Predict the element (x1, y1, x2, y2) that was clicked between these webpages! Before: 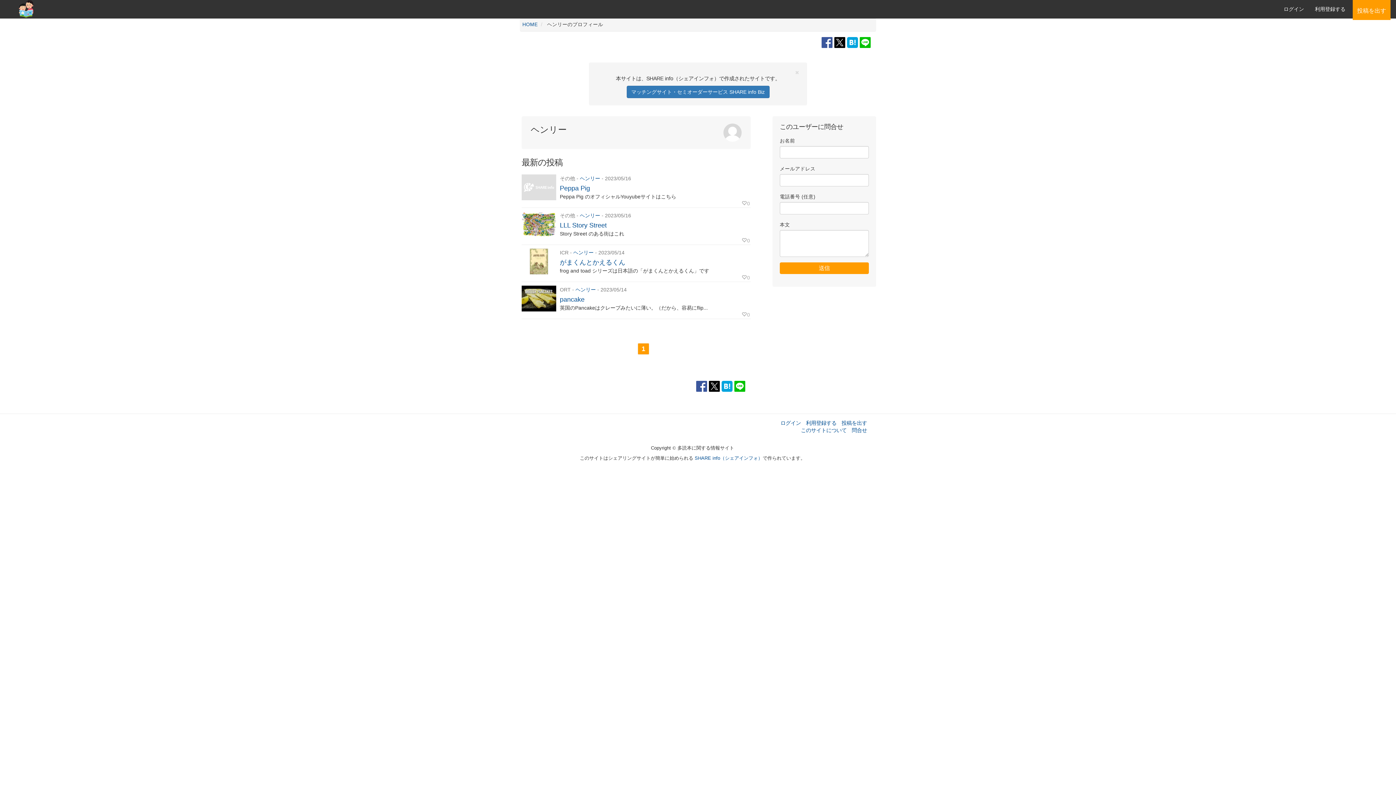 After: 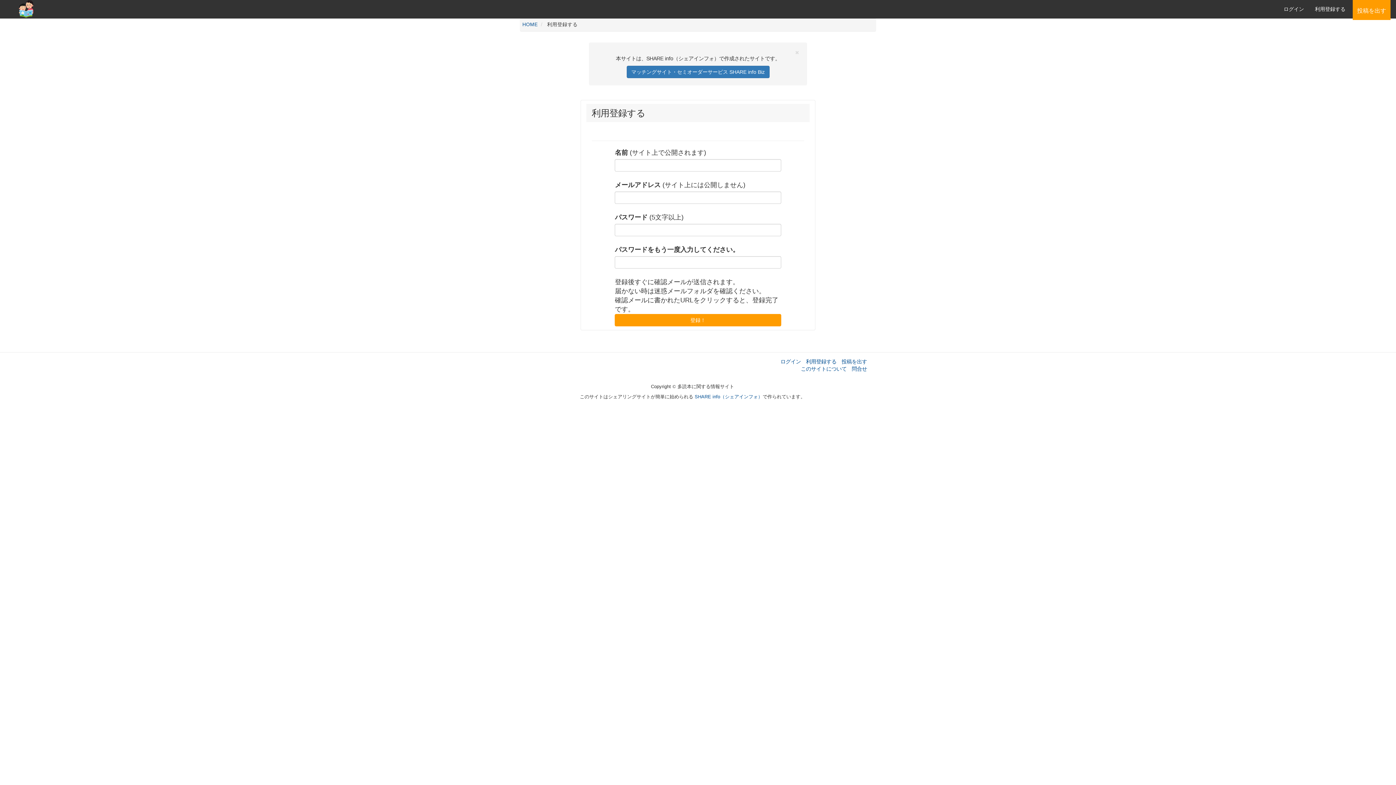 Action: label: 利用登録する bbox: (1309, 0, 1351, 17)